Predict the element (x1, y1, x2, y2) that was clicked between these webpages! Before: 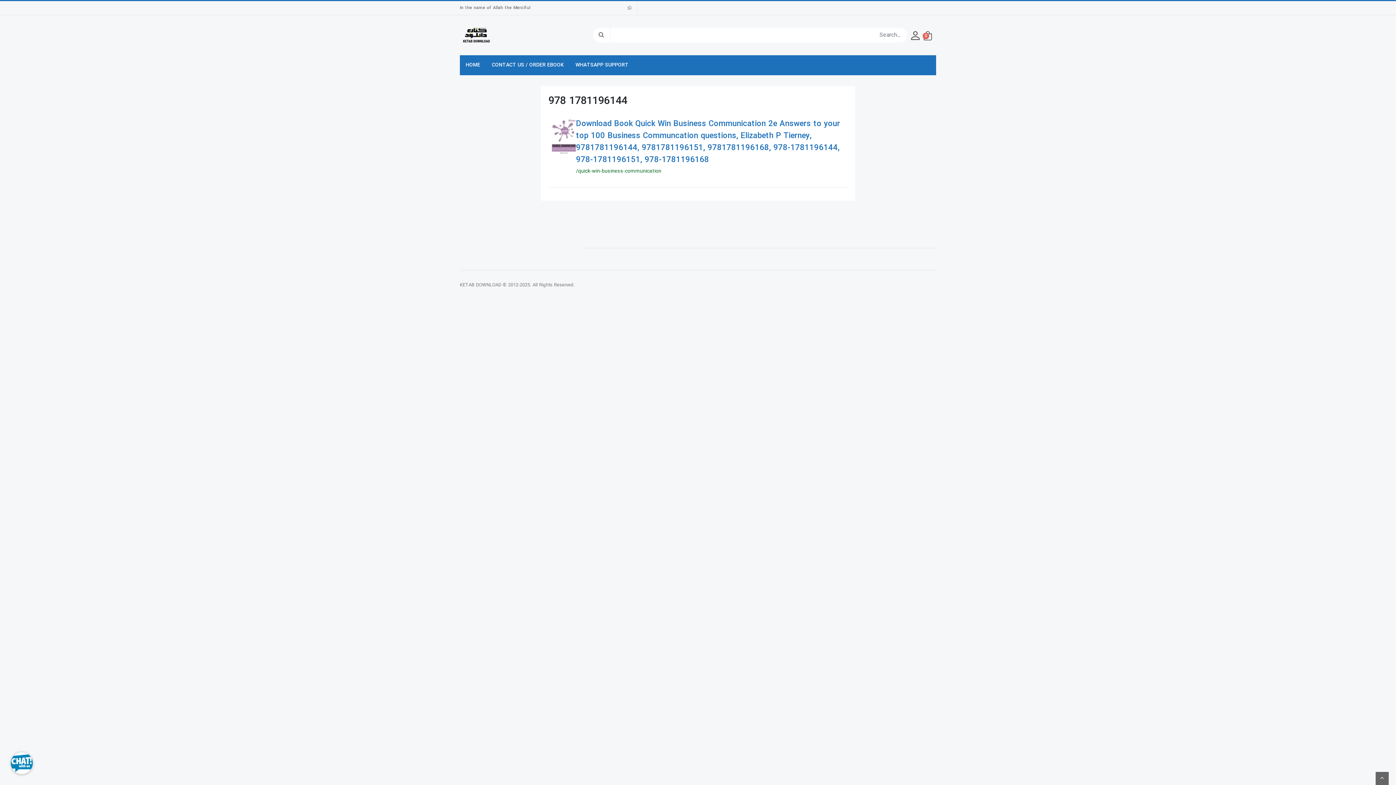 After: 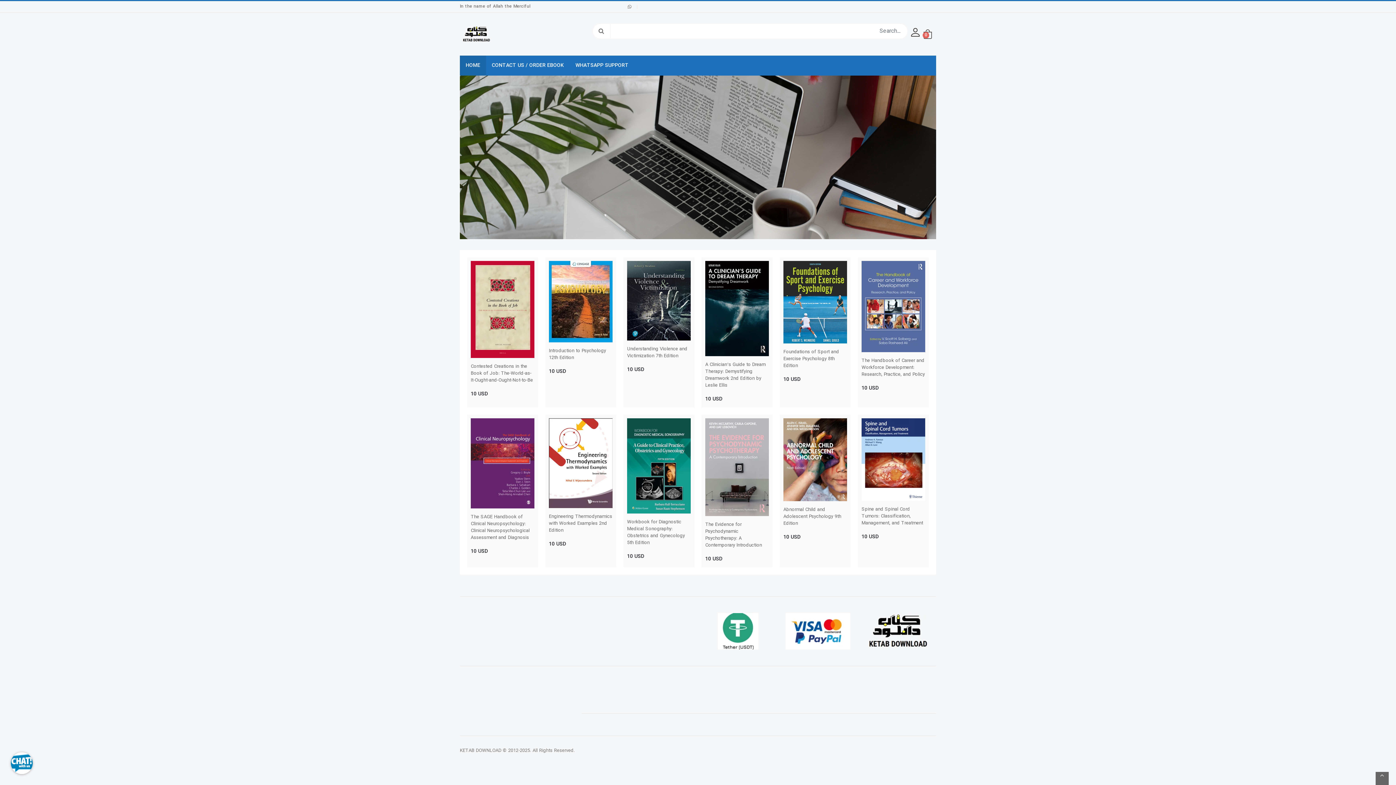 Action: bbox: (460, 55, 486, 75) label: HOME